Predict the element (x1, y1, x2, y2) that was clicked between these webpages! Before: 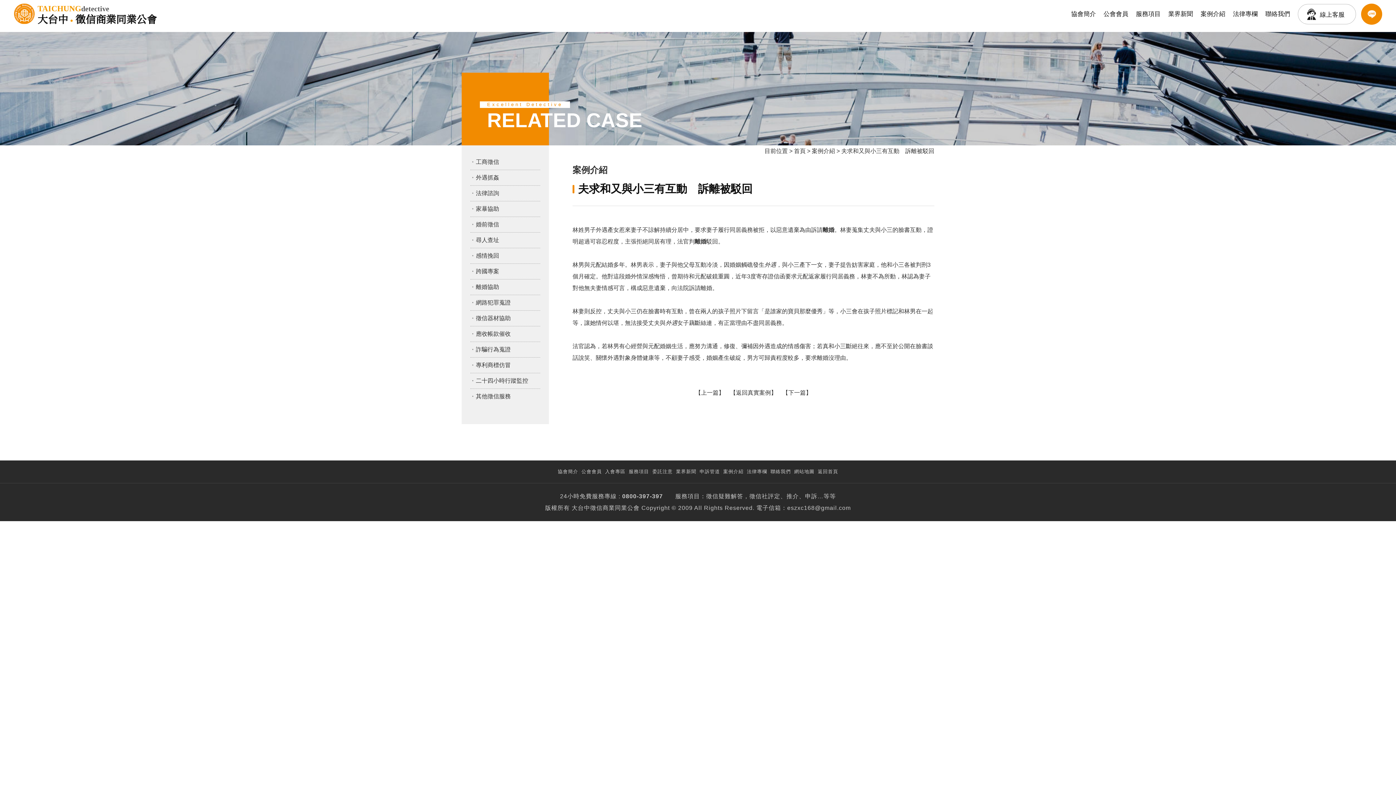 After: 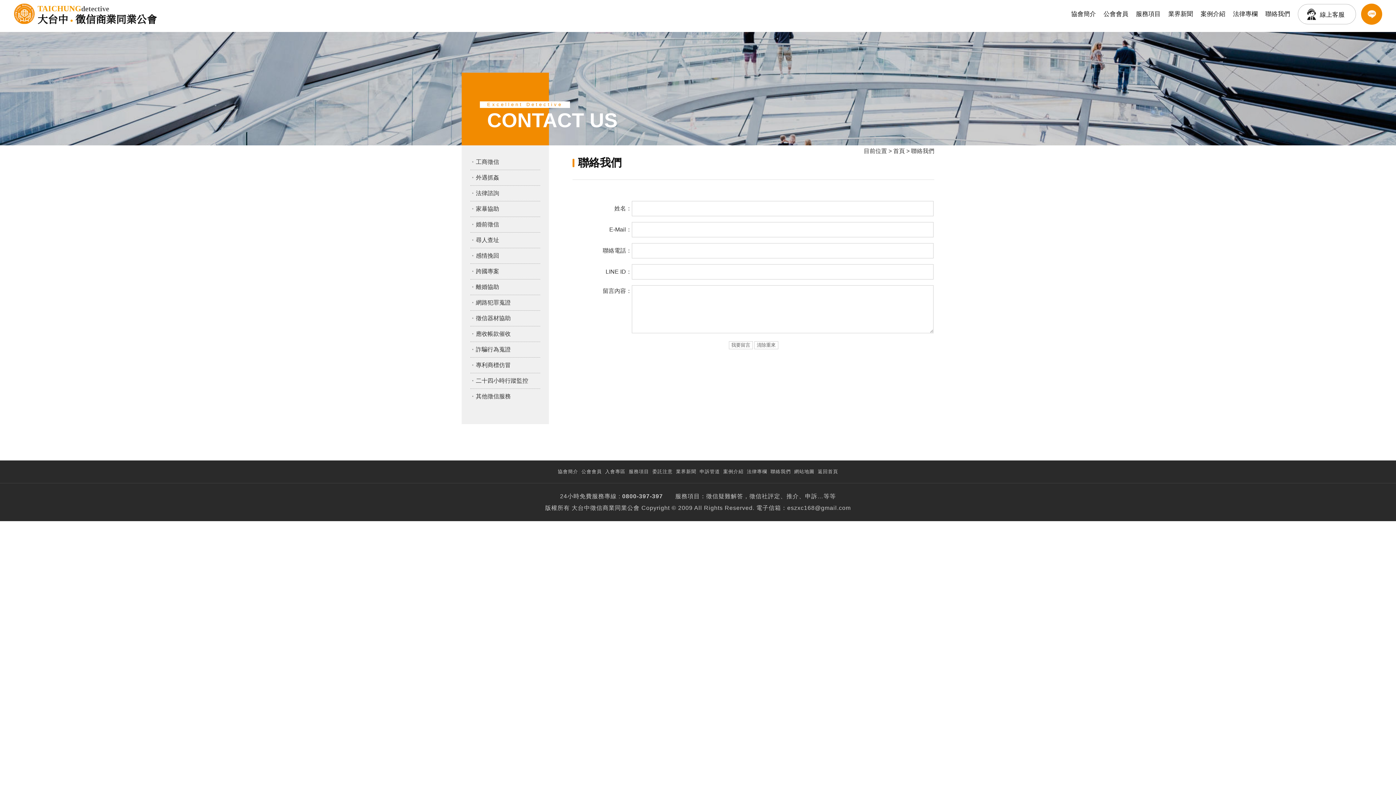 Action: label: 聯絡我們 bbox: (770, 469, 791, 474)